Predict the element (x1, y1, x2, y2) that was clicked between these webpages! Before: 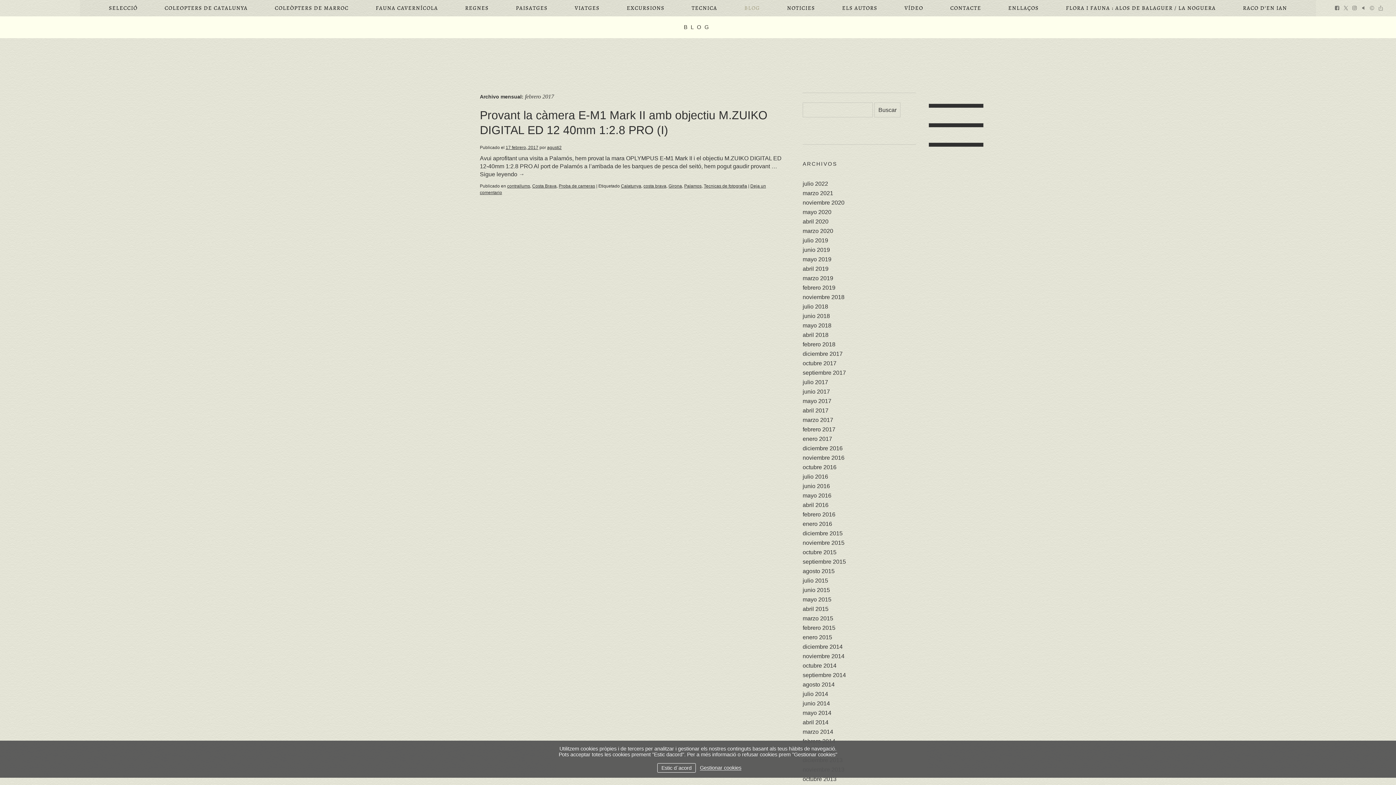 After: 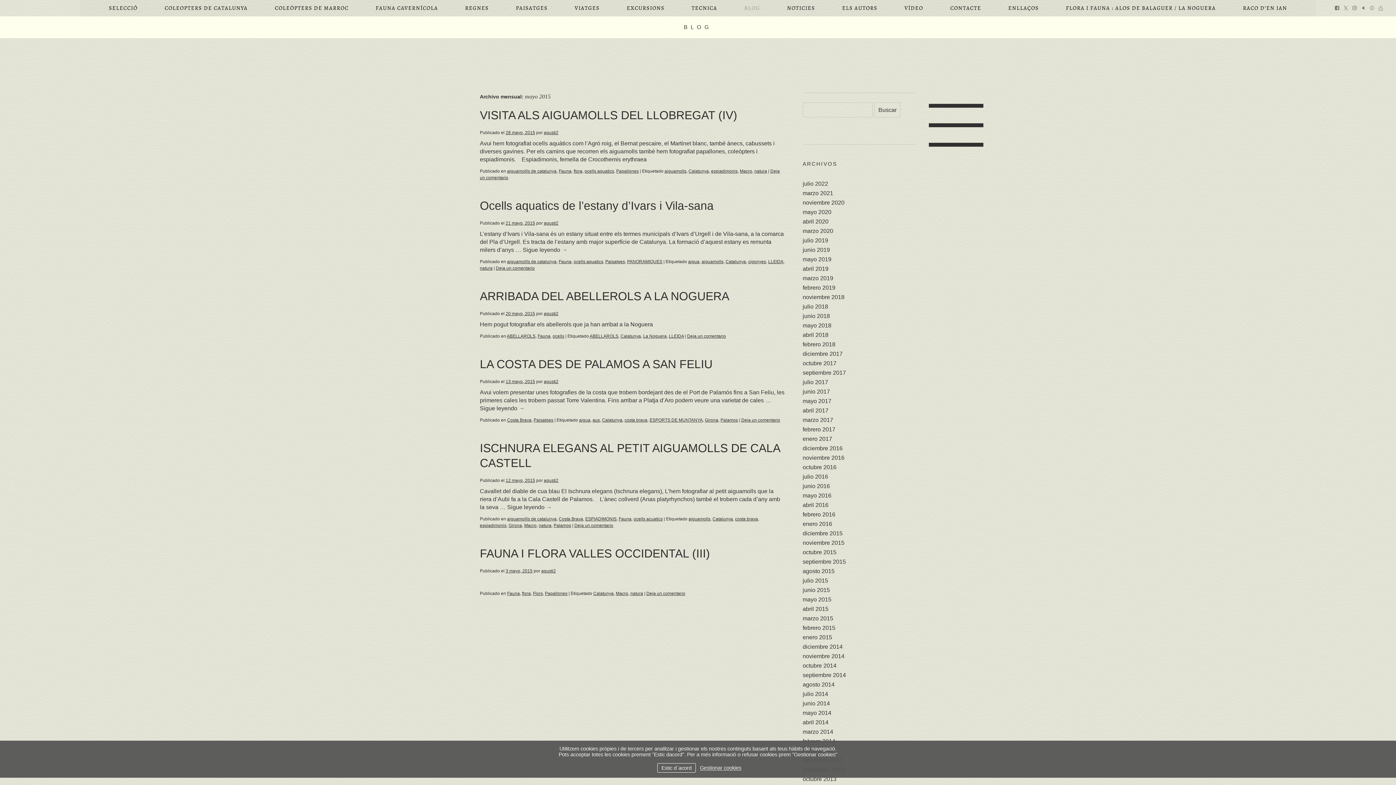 Action: bbox: (802, 596, 831, 602) label: mayo 2015